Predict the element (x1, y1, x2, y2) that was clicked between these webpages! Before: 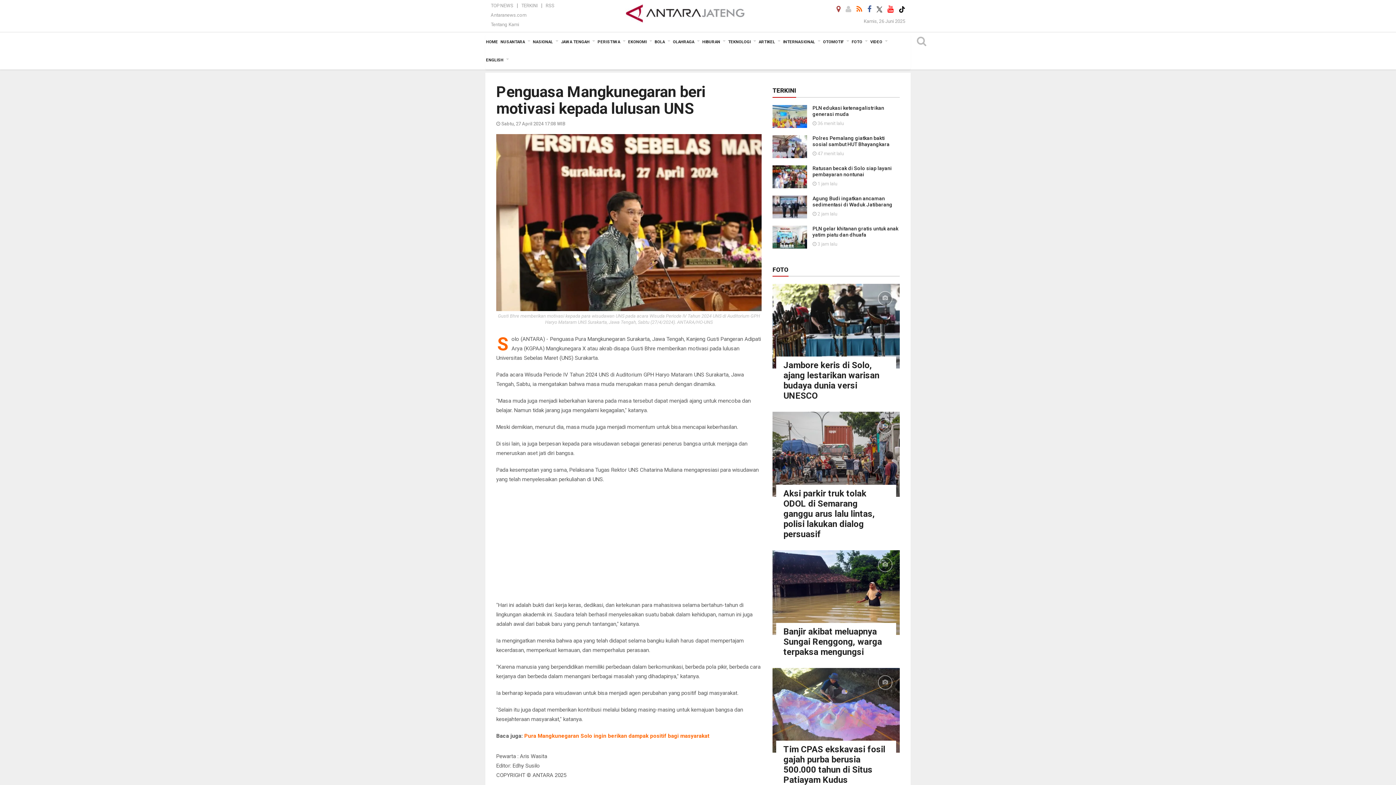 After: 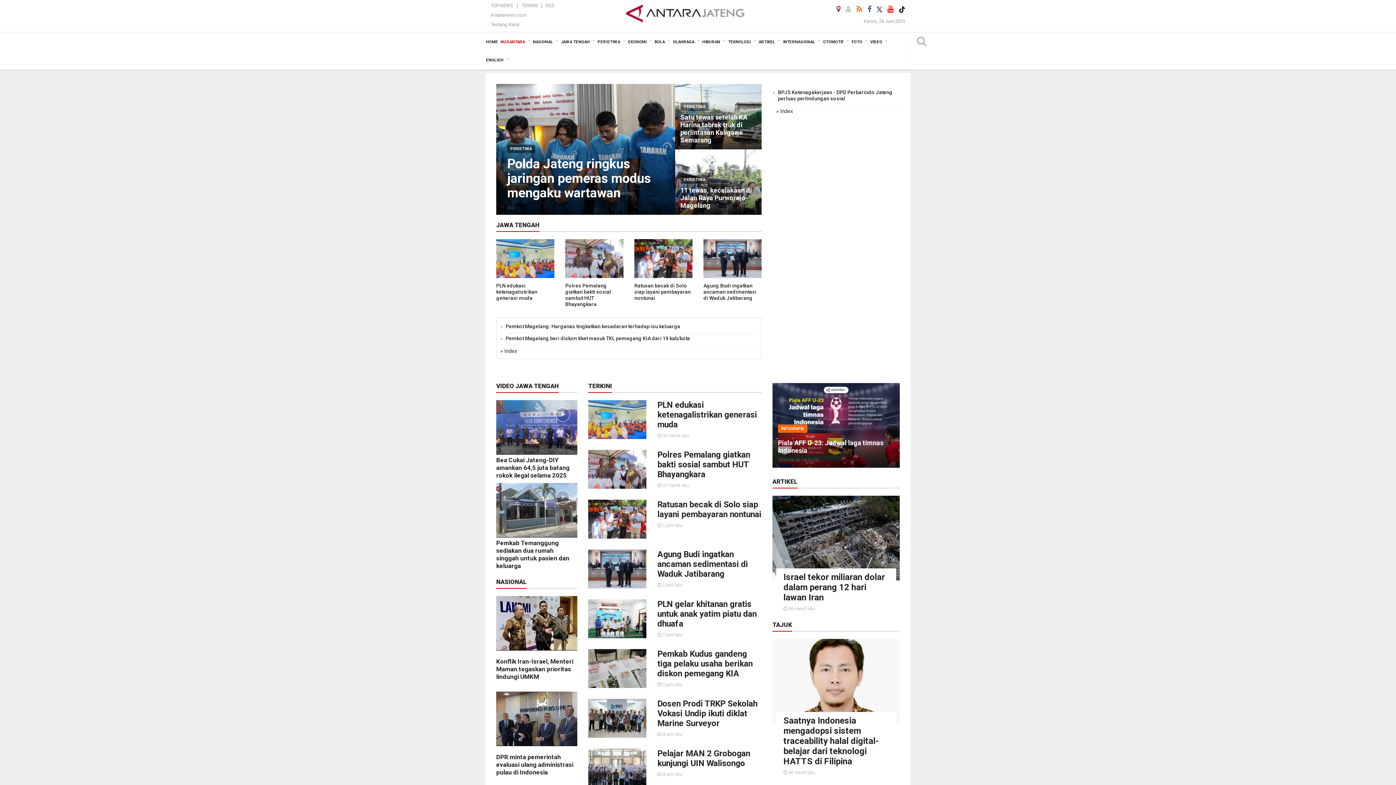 Action: label: HOME bbox: (485, 33, 498, 51)